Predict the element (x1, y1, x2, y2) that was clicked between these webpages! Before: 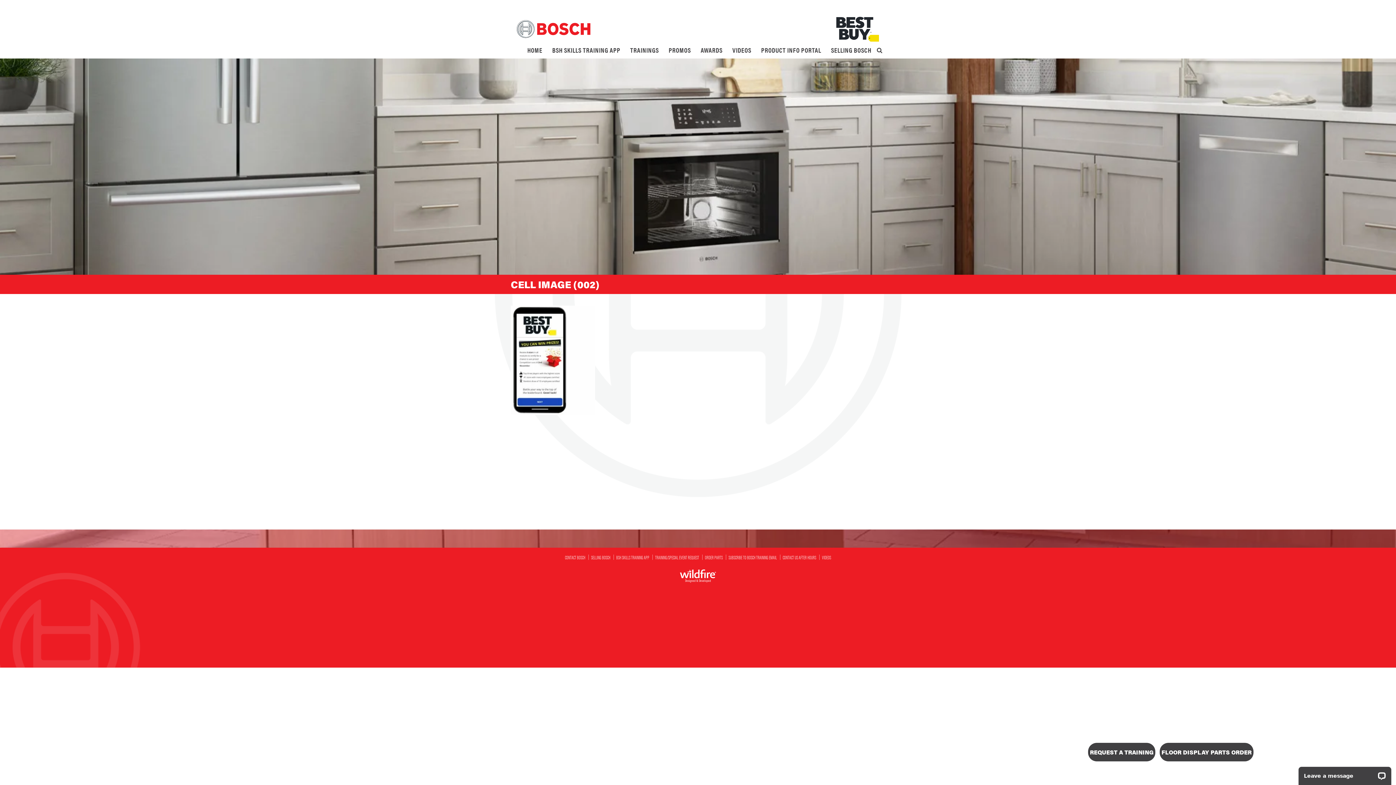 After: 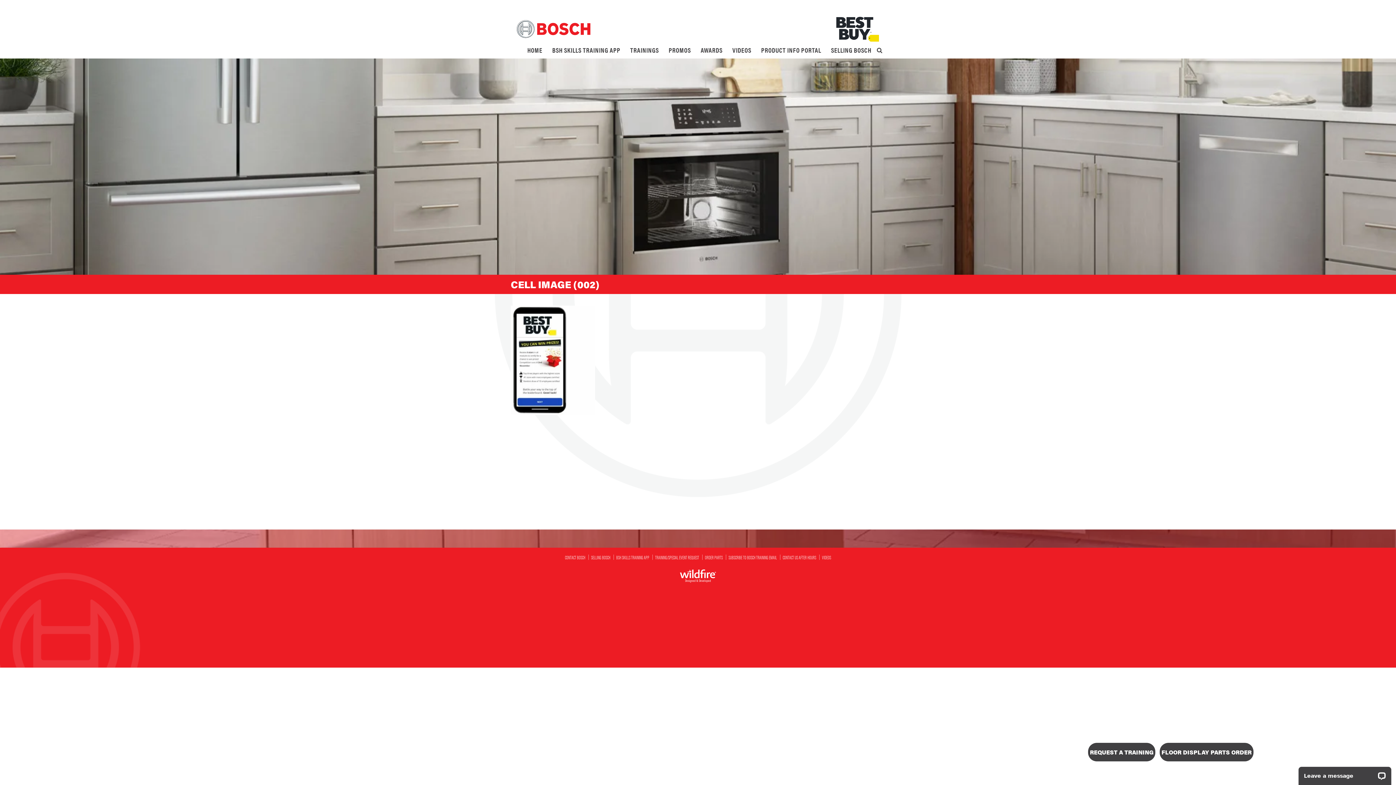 Action: bbox: (510, 355, 595, 363)